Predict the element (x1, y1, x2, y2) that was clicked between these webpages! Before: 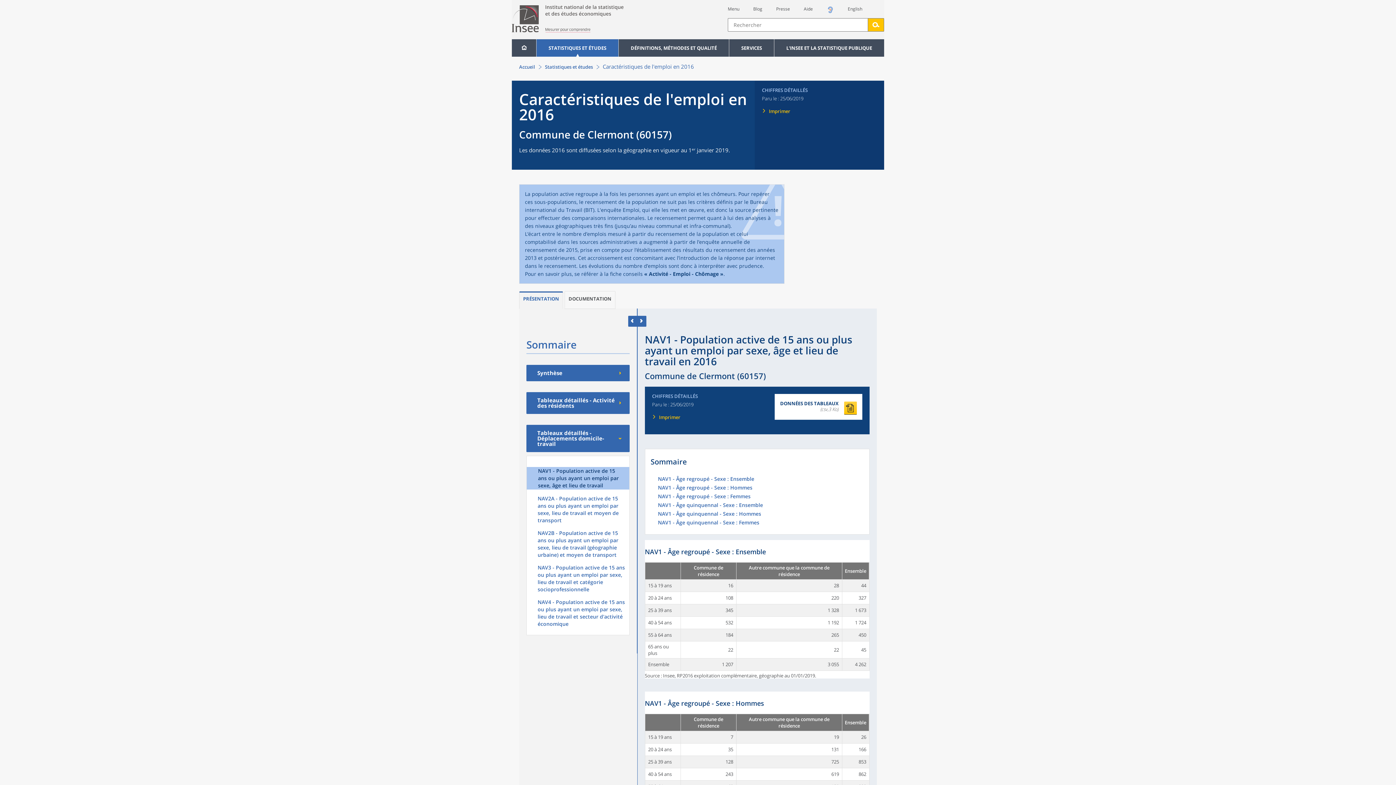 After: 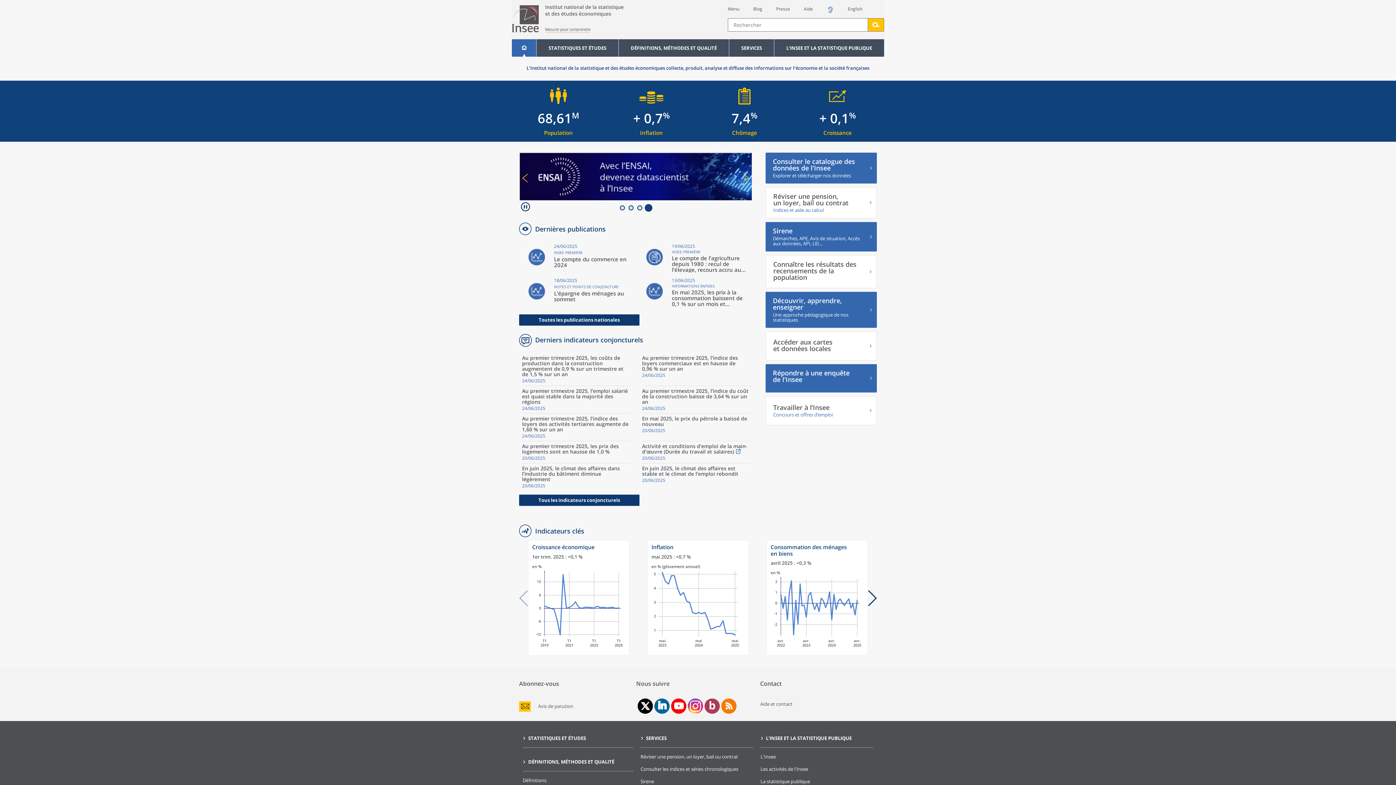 Action: bbox: (512, 5, 728, 34)